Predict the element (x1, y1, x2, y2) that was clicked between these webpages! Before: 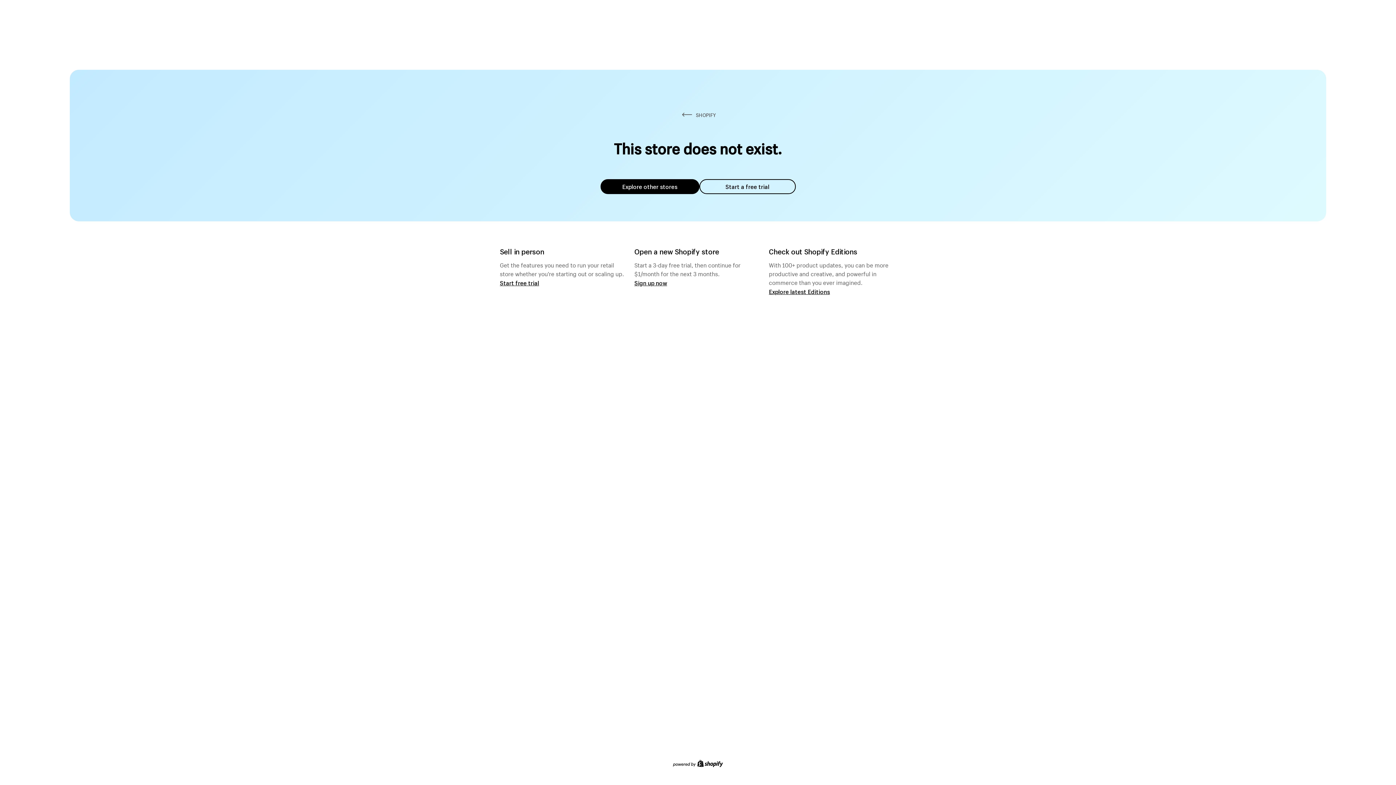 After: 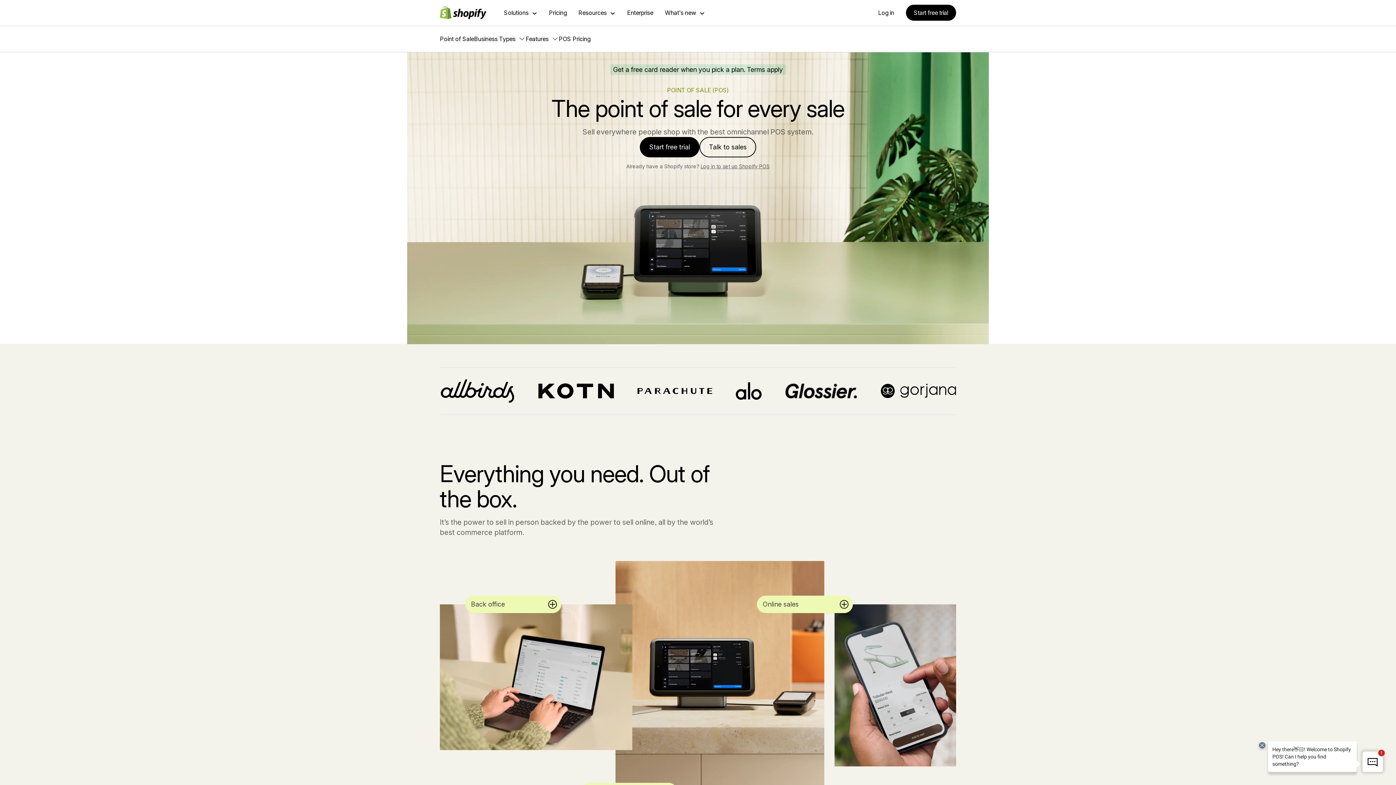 Action: label: Start free trial bbox: (500, 279, 539, 286)